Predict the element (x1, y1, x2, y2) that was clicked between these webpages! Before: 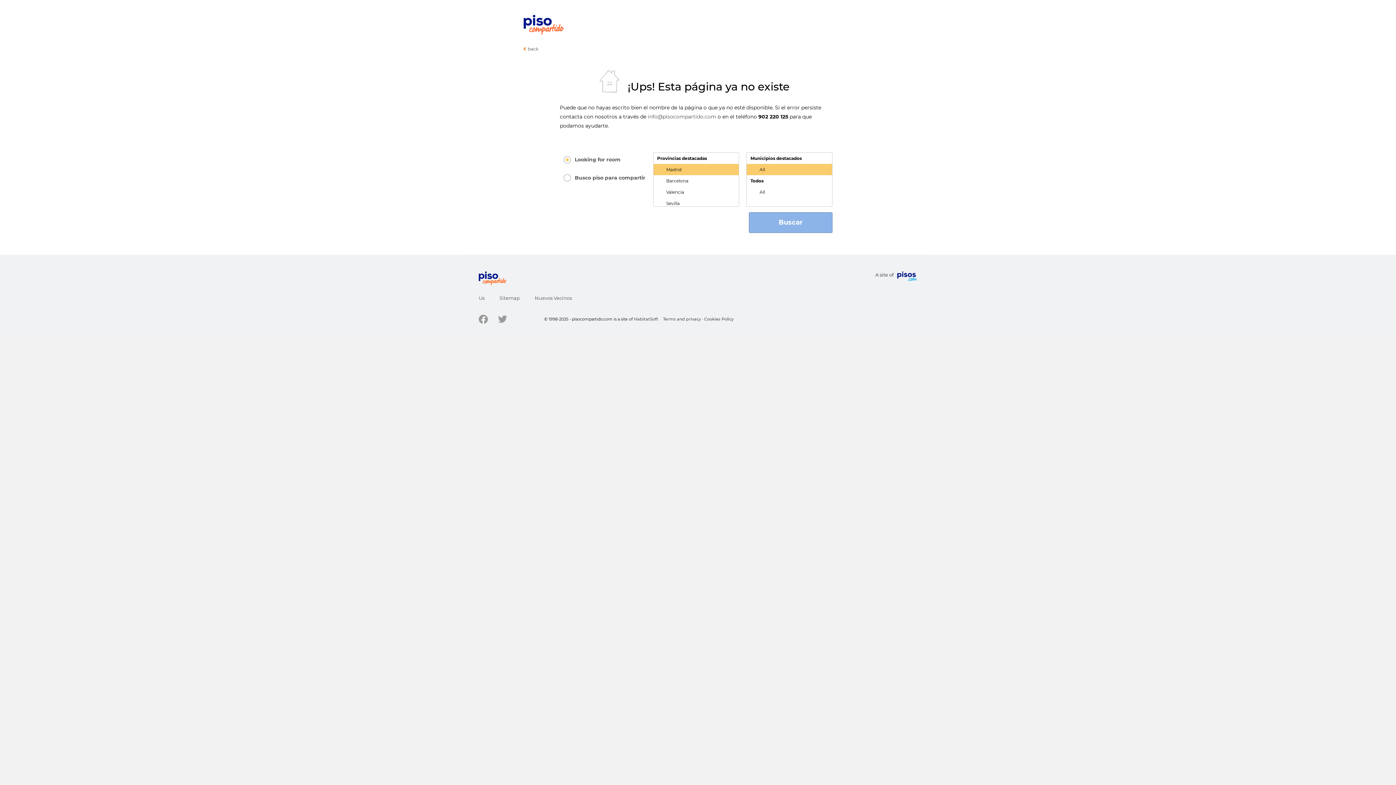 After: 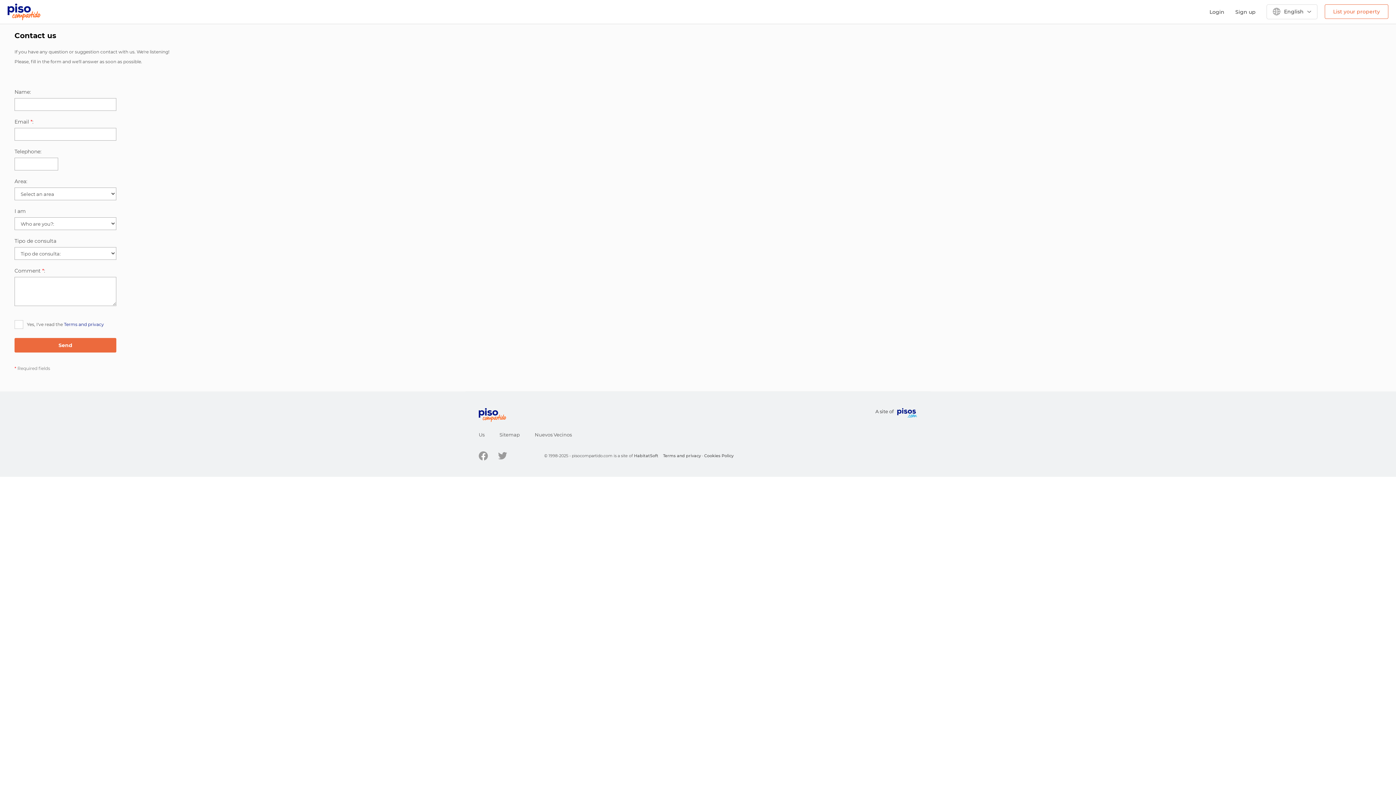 Action: bbox: (478, 295, 484, 301) label: Us